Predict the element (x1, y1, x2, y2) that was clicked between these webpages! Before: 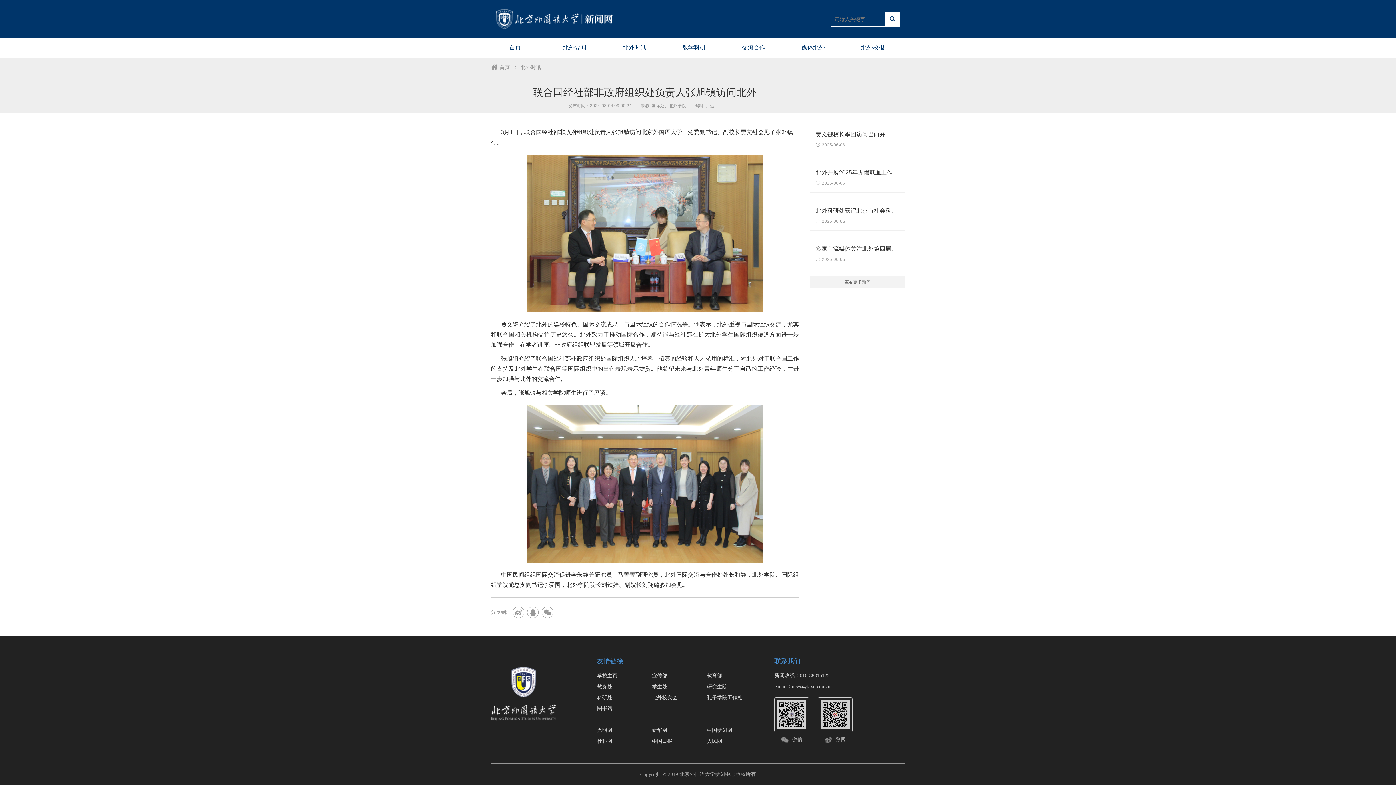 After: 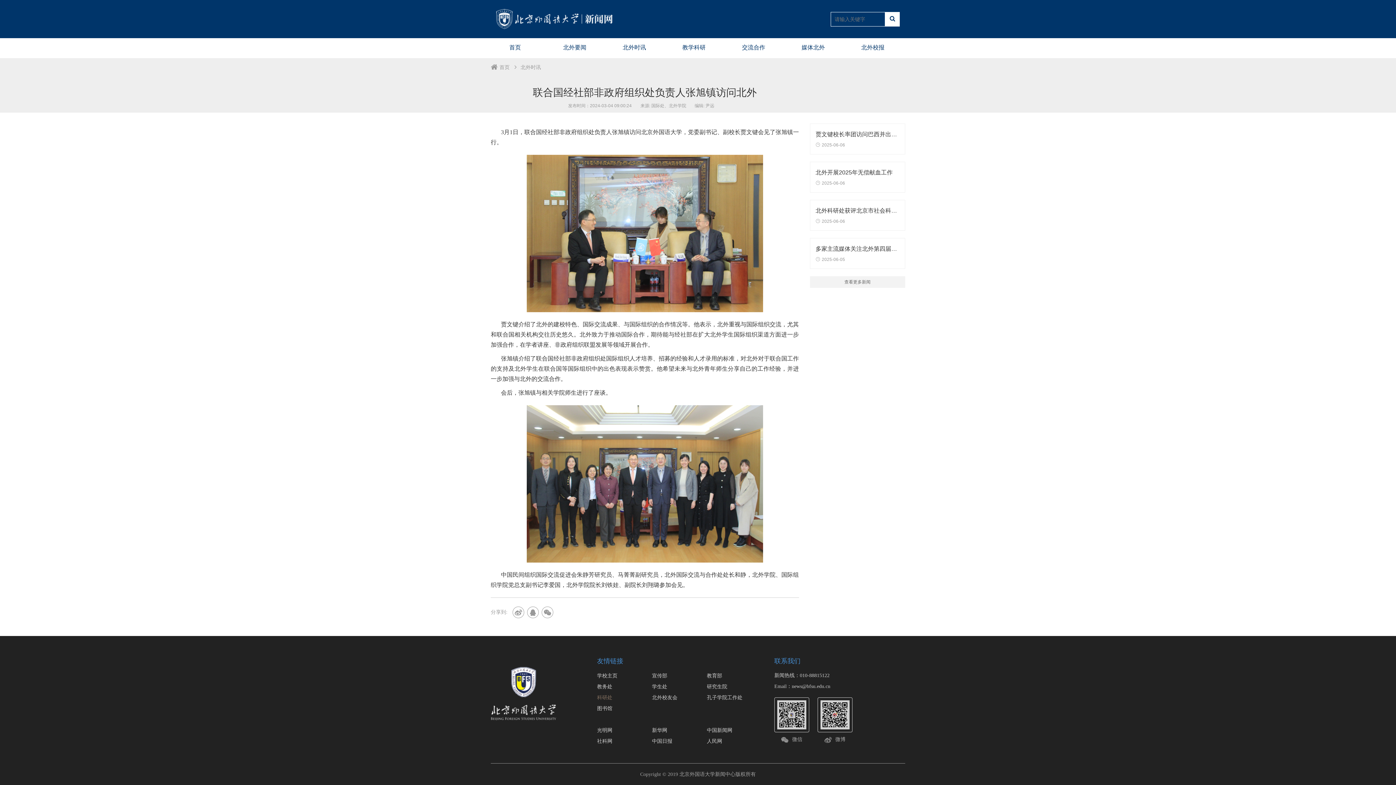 Action: label: 科研处 bbox: (597, 694, 612, 700)